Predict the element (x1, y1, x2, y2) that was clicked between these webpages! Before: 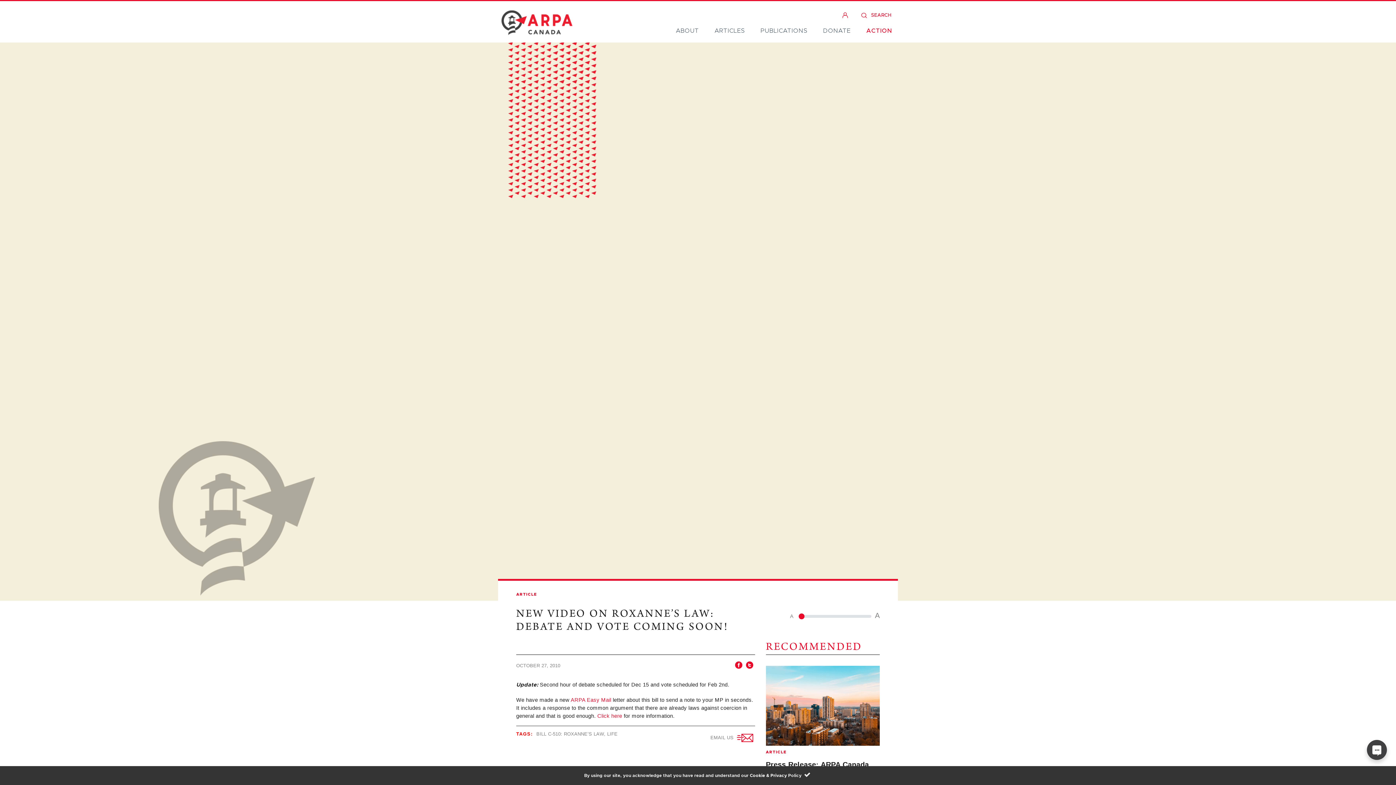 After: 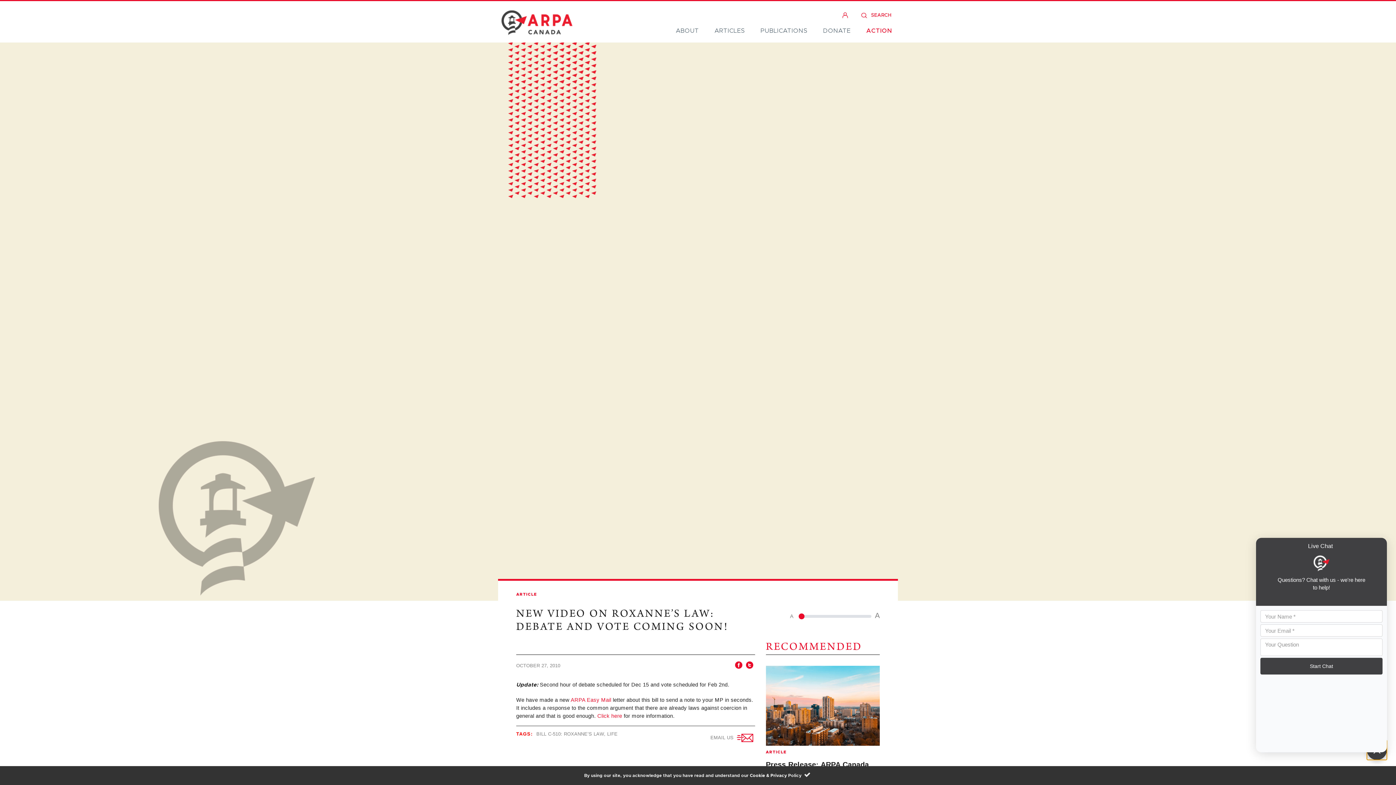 Action: bbox: (1367, 740, 1387, 760) label: Live Chat